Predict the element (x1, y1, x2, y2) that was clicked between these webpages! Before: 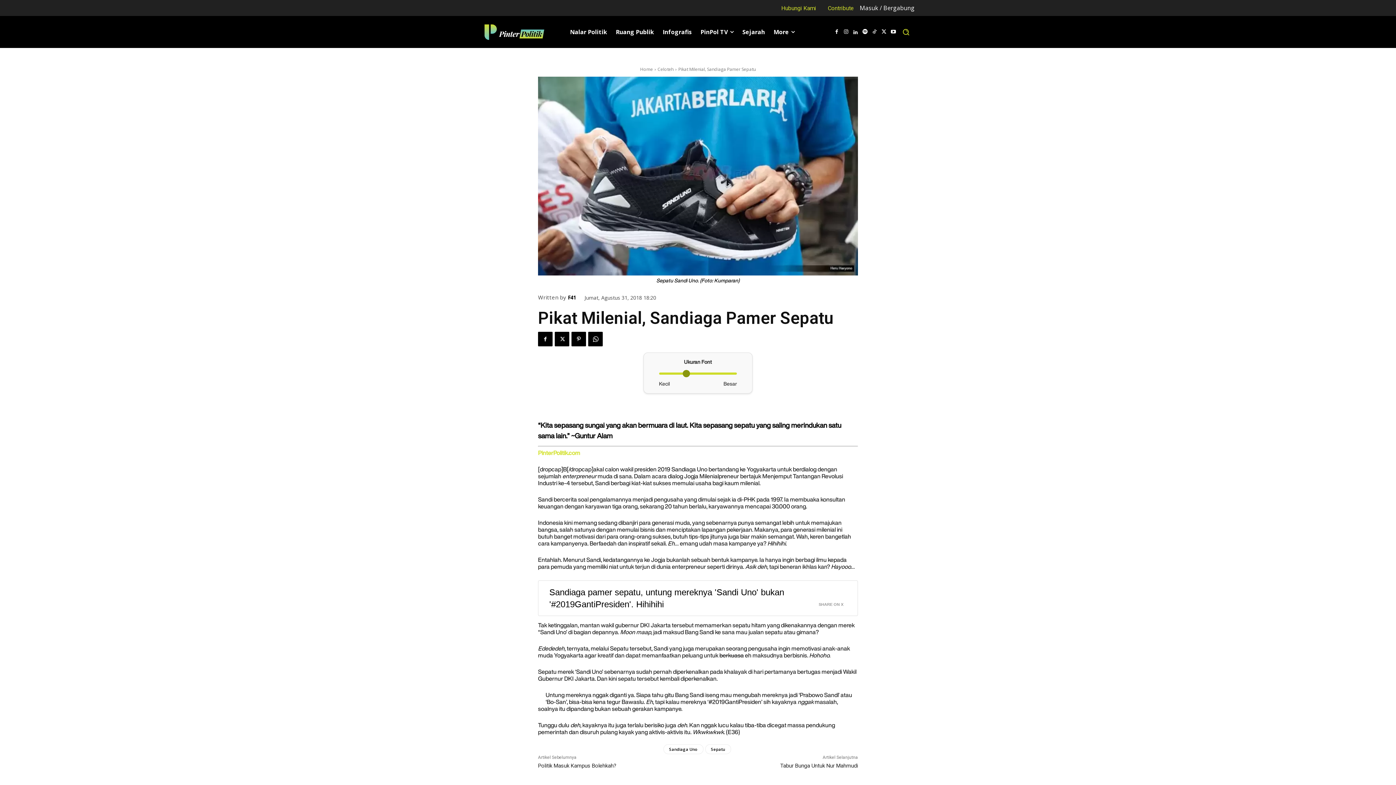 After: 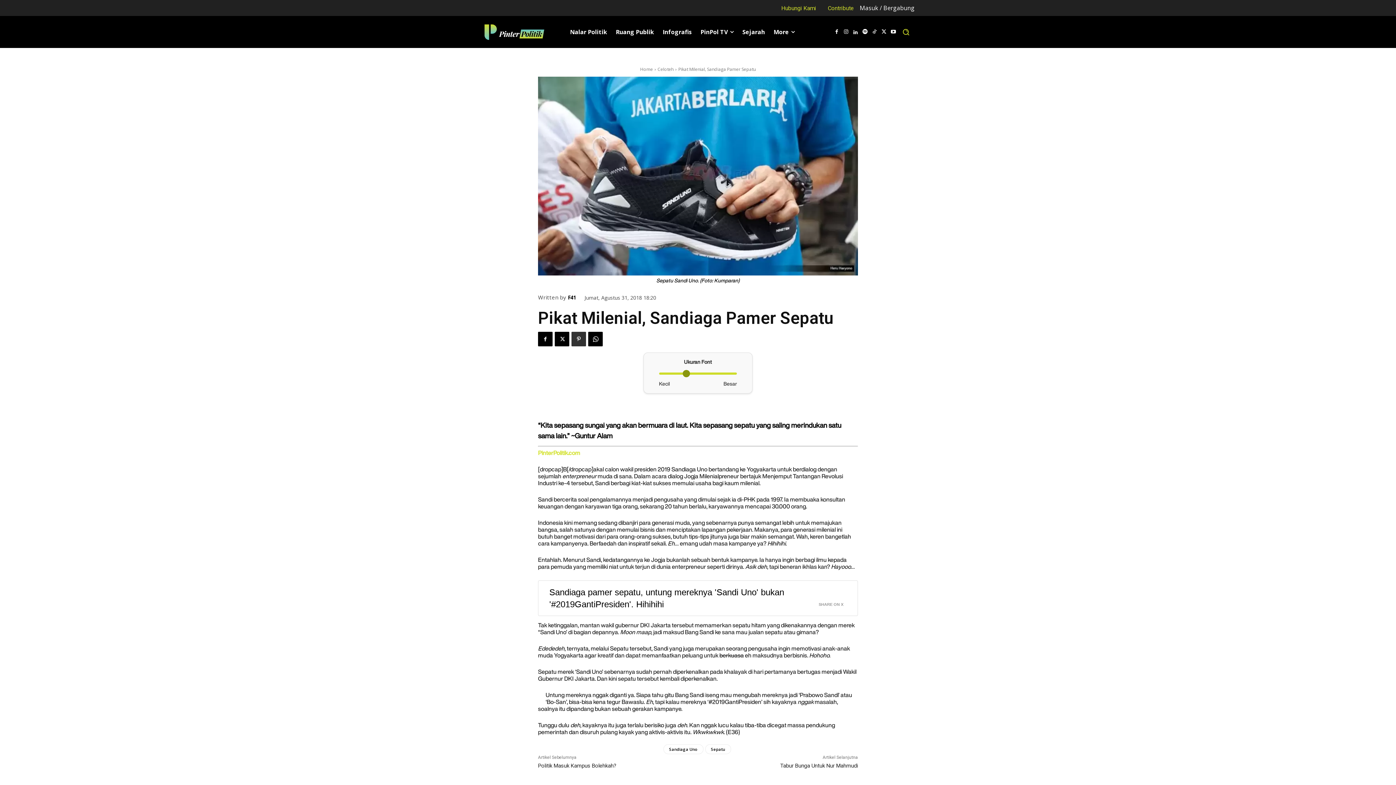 Action: bbox: (571, 331, 586, 346)